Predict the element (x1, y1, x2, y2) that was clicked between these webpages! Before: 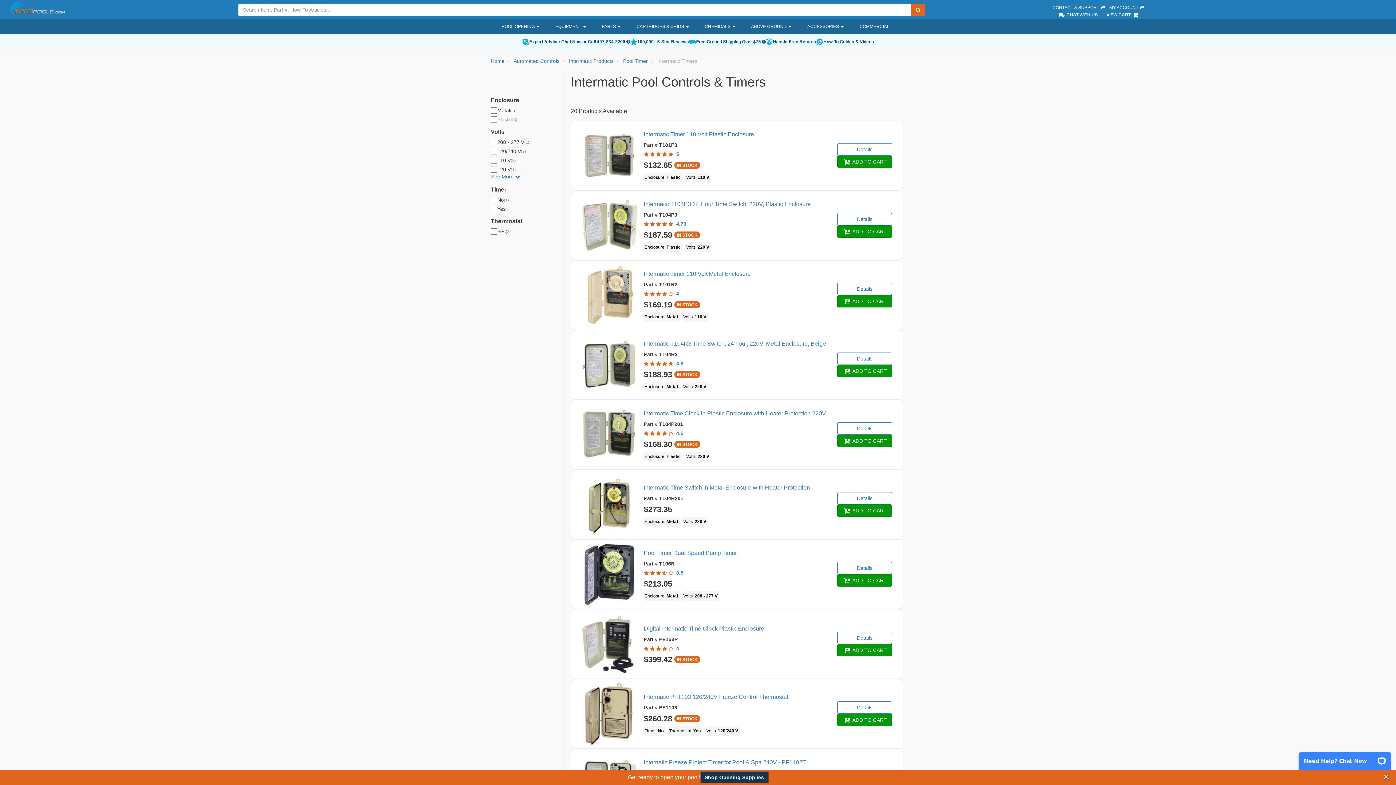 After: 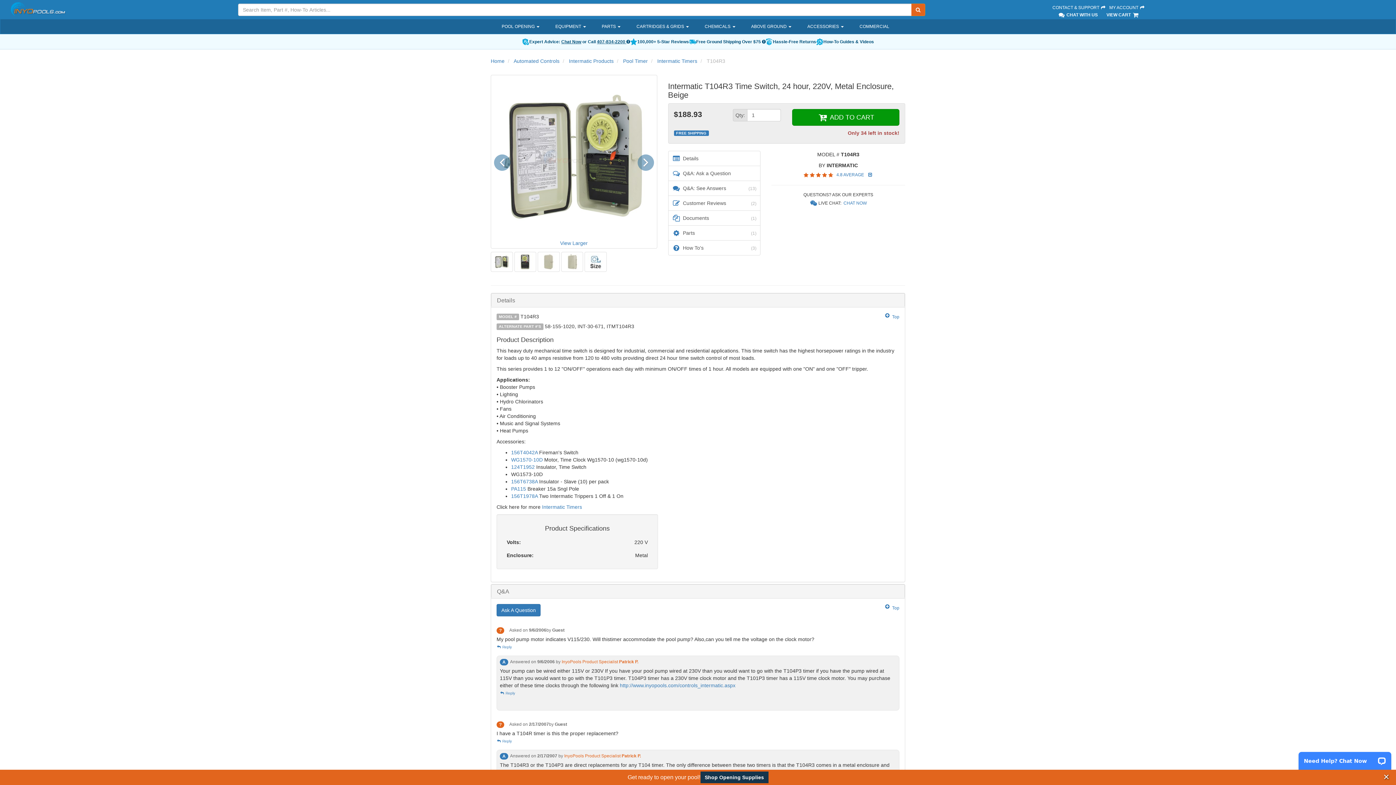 Action: bbox: (574, 334, 644, 396)